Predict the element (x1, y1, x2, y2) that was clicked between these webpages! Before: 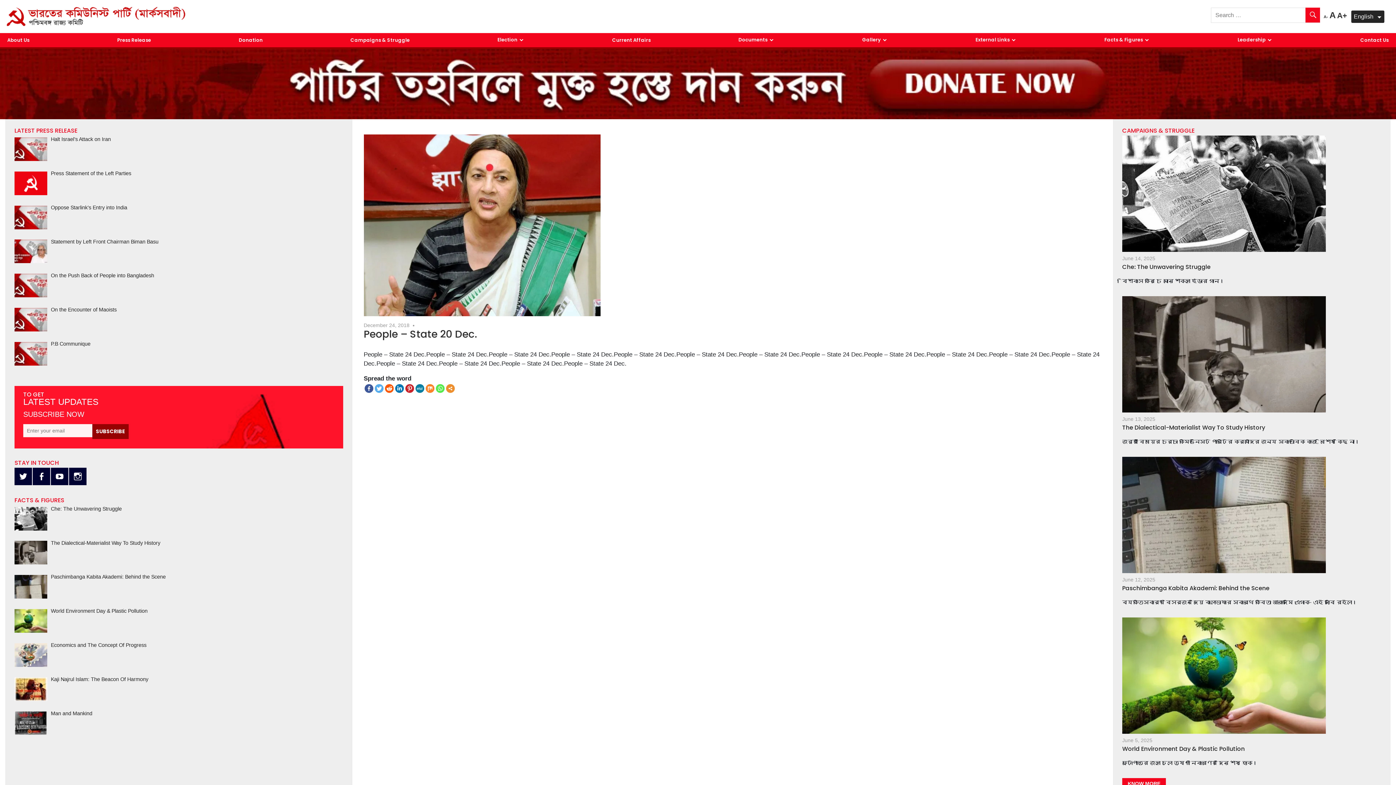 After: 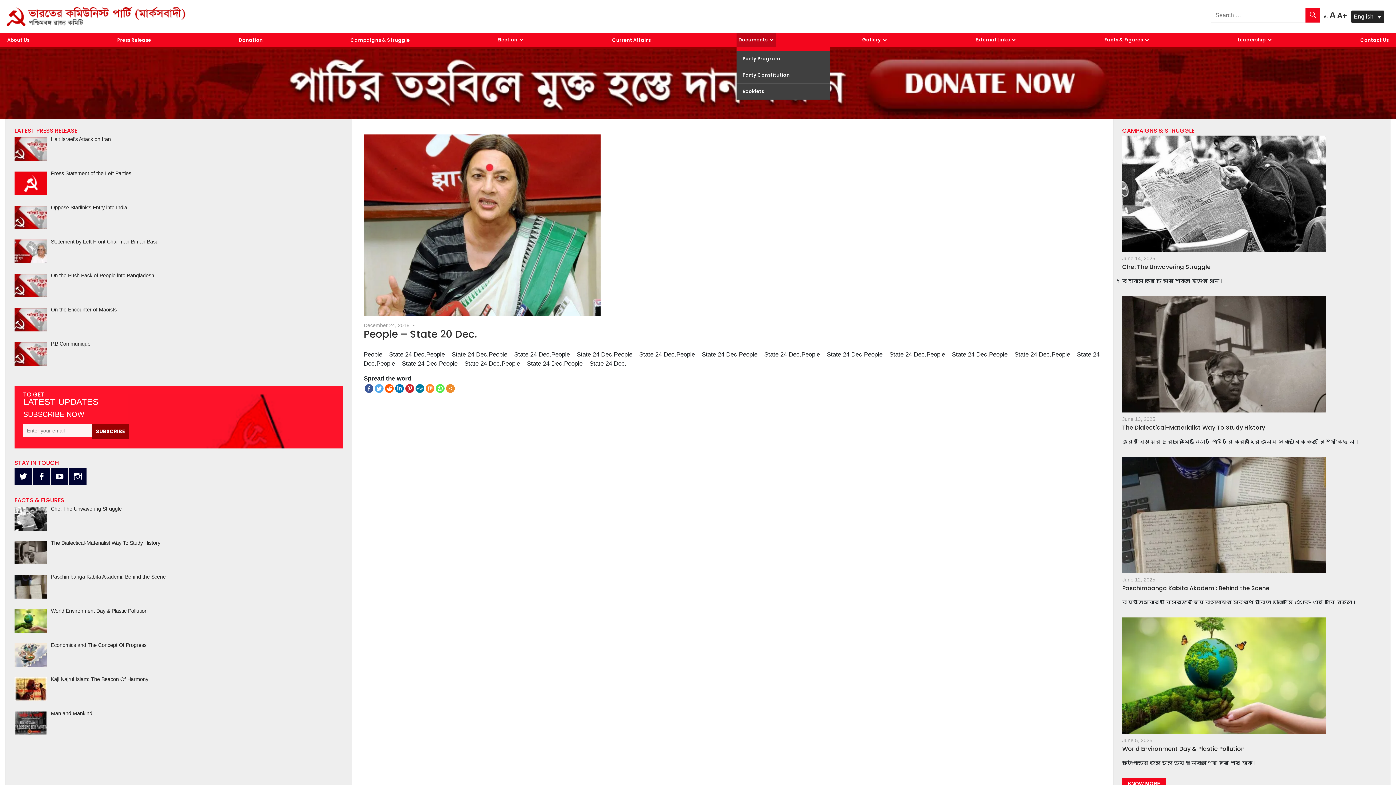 Action: bbox: (736, 33, 776, 47) label: Documents